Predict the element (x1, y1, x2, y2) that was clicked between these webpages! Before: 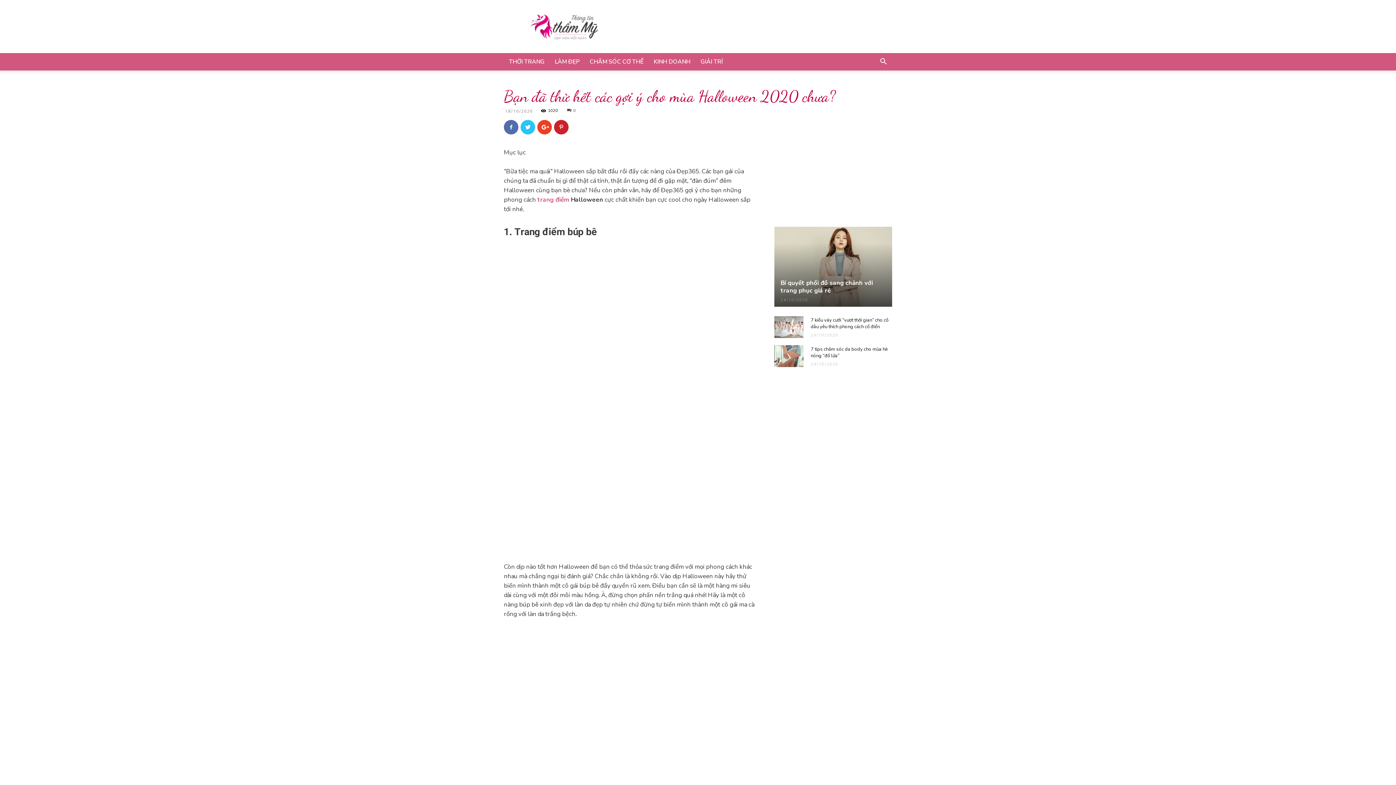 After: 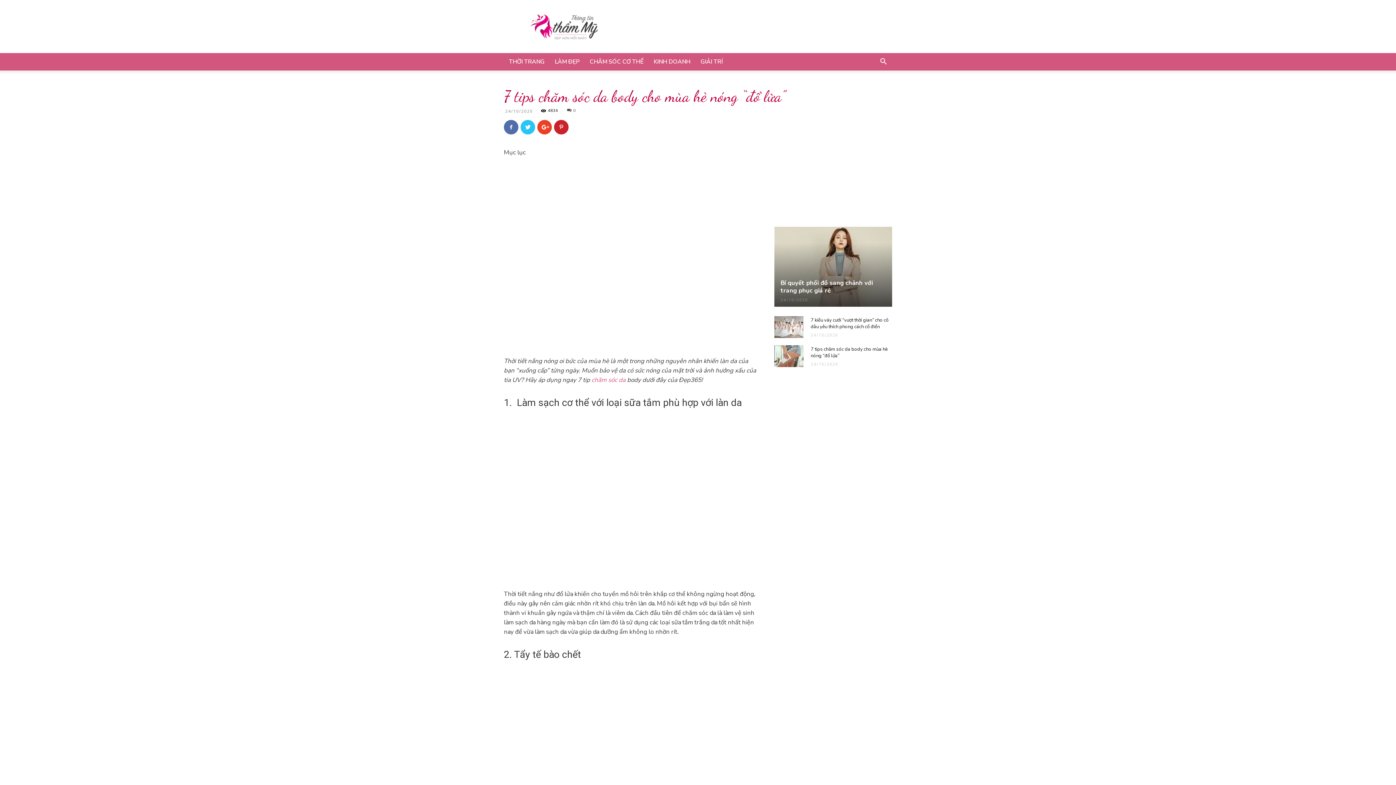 Action: bbox: (774, 345, 803, 367)